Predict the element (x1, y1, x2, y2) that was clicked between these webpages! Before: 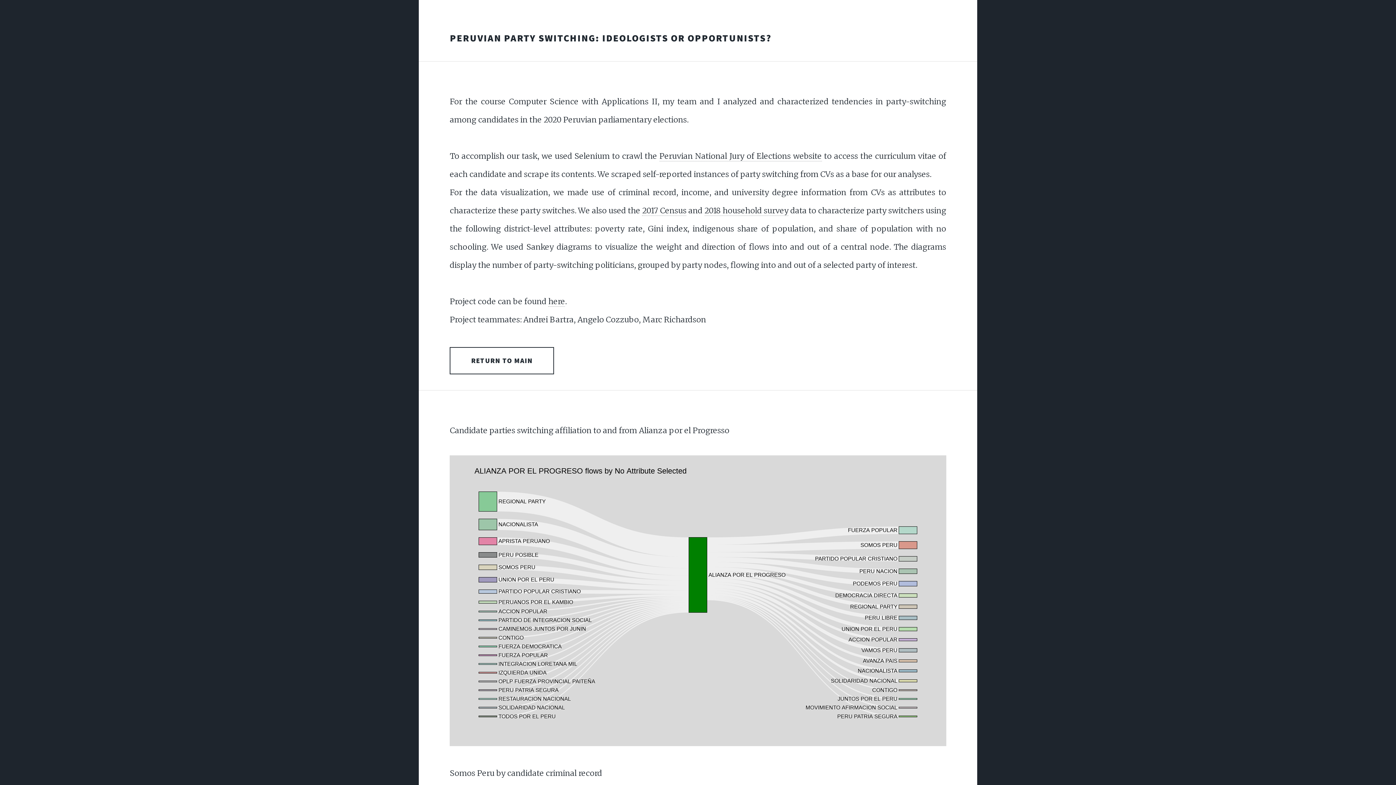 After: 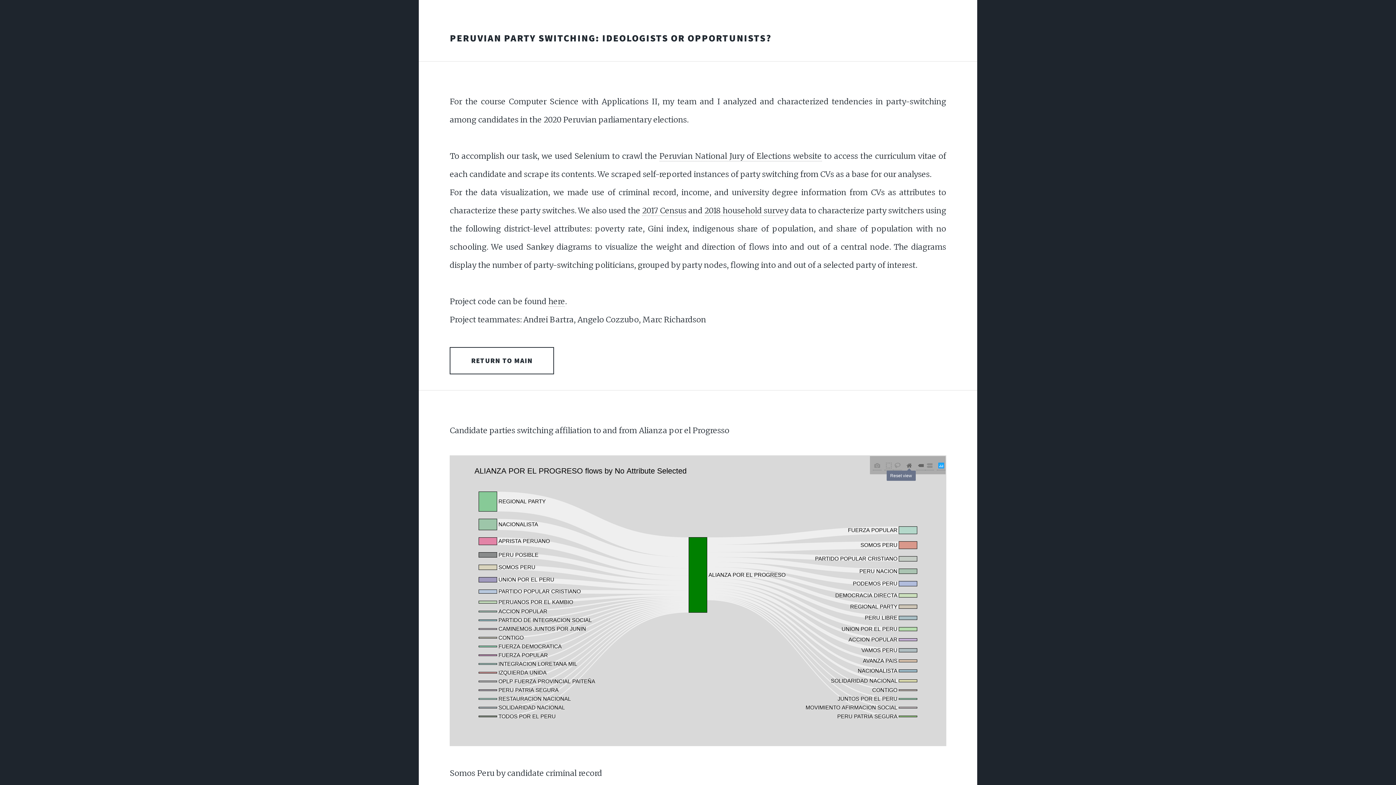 Action: bbox: (904, 461, 913, 470)